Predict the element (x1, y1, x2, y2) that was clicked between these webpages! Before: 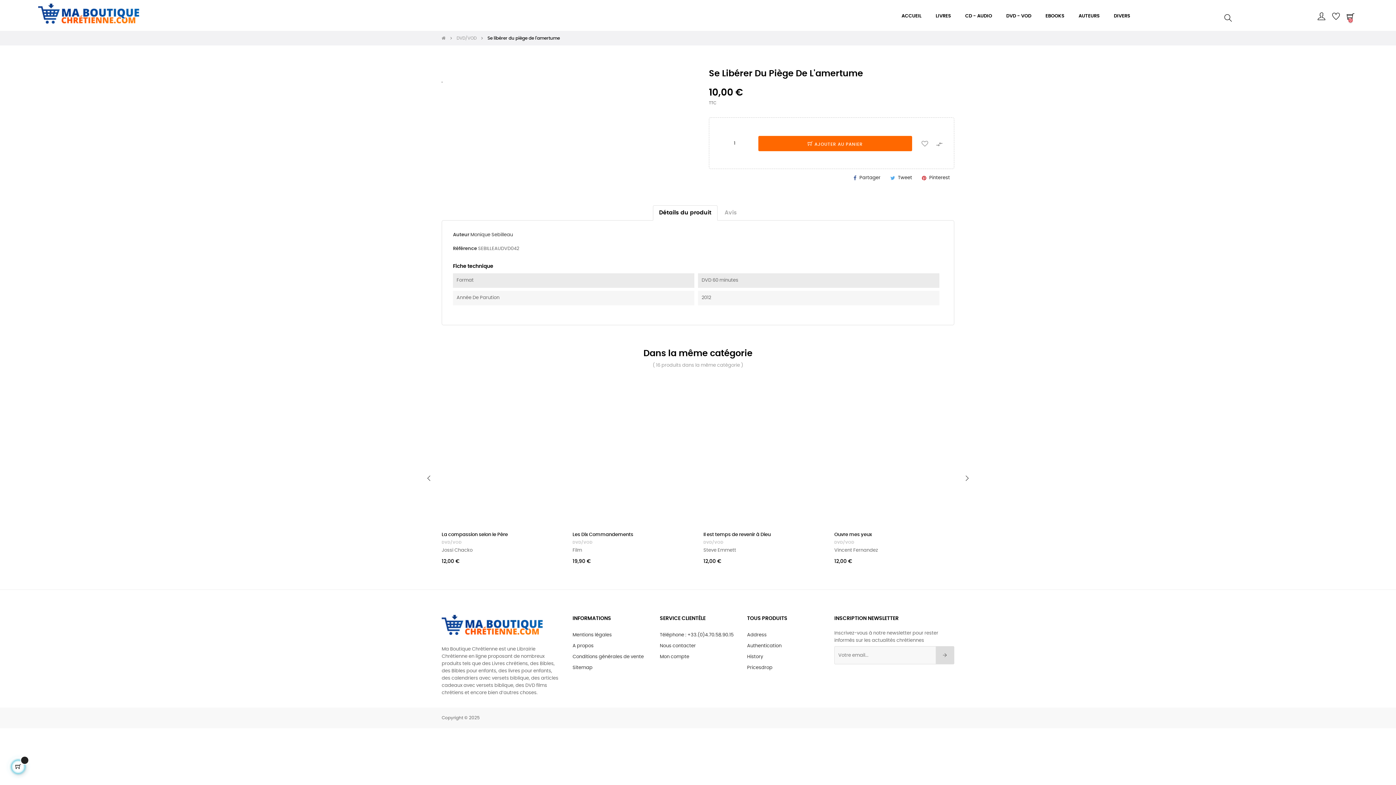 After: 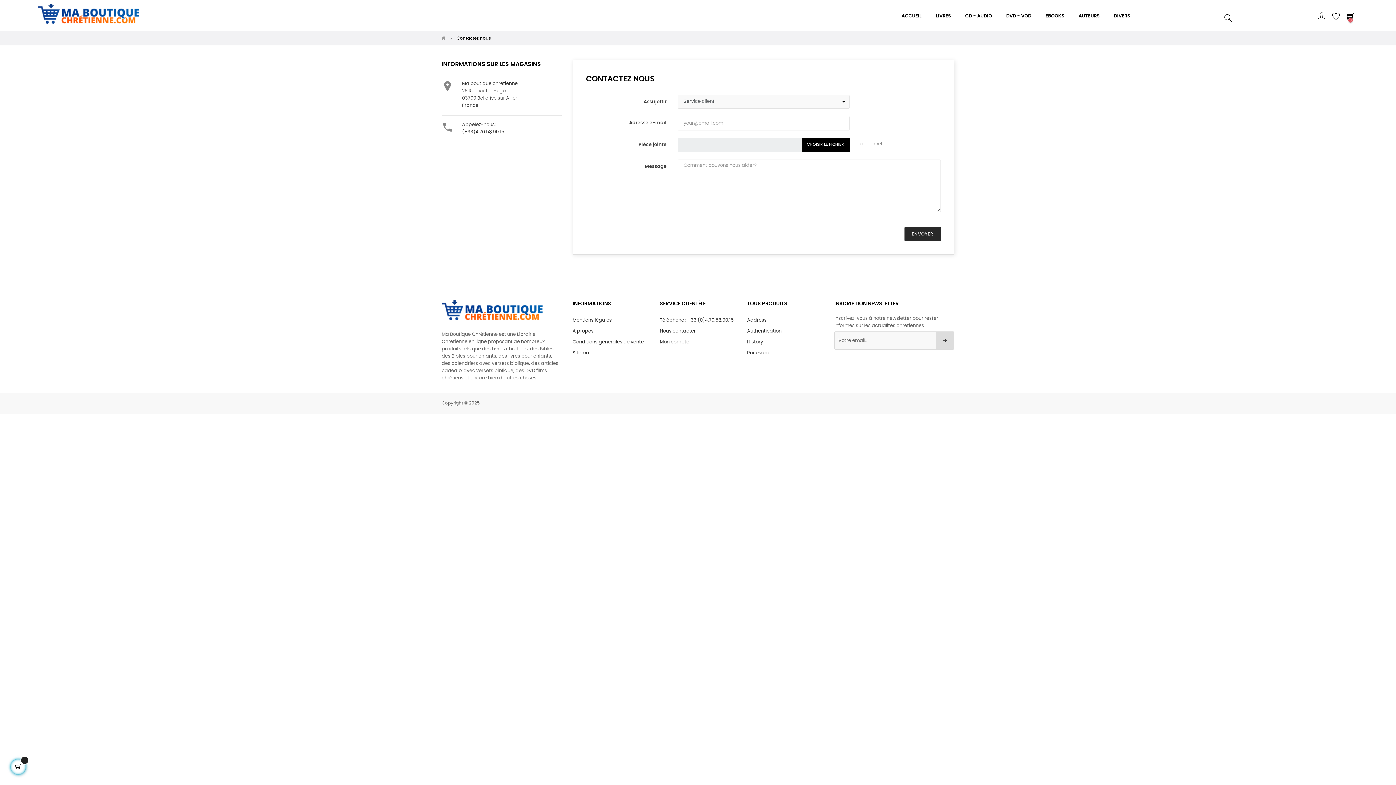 Action: bbox: (660, 641, 696, 652) label: Nous contacter